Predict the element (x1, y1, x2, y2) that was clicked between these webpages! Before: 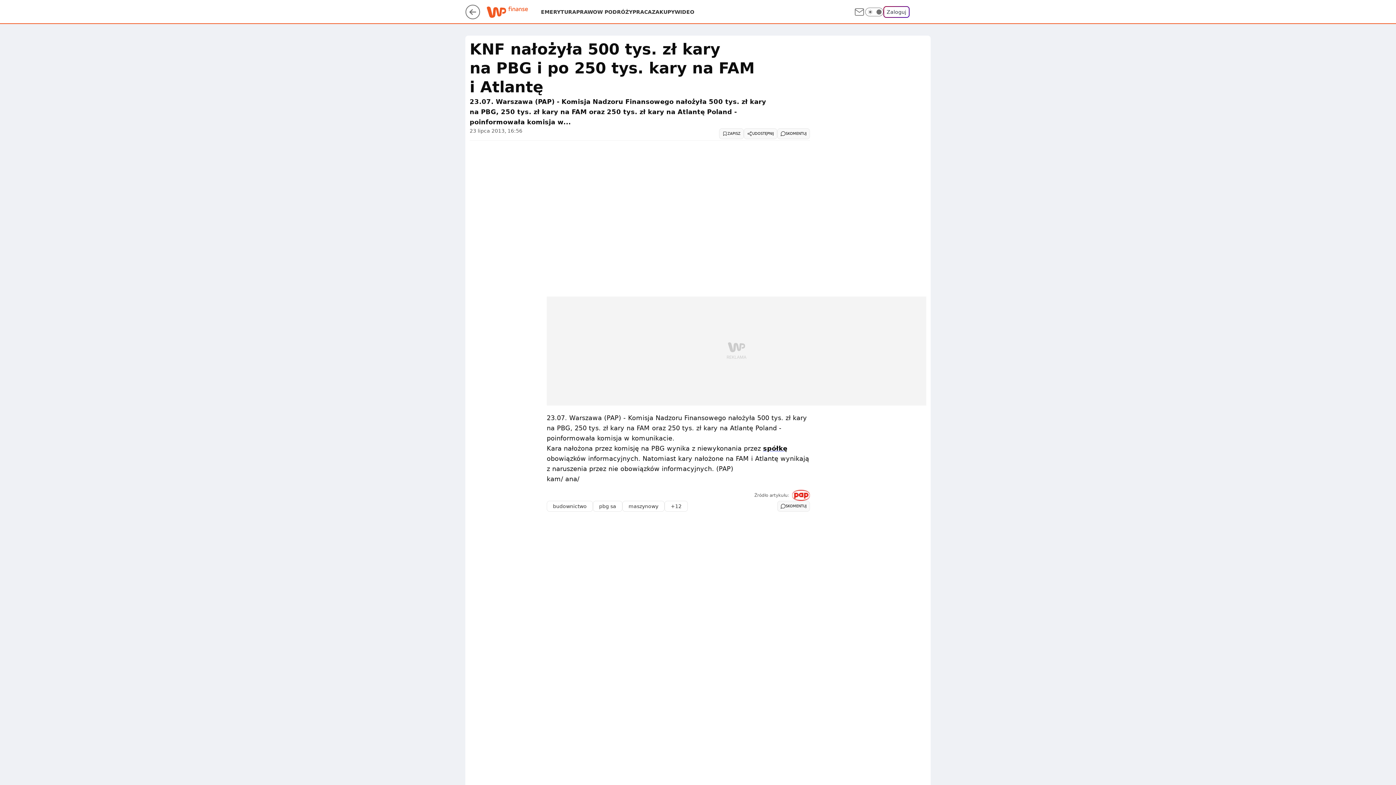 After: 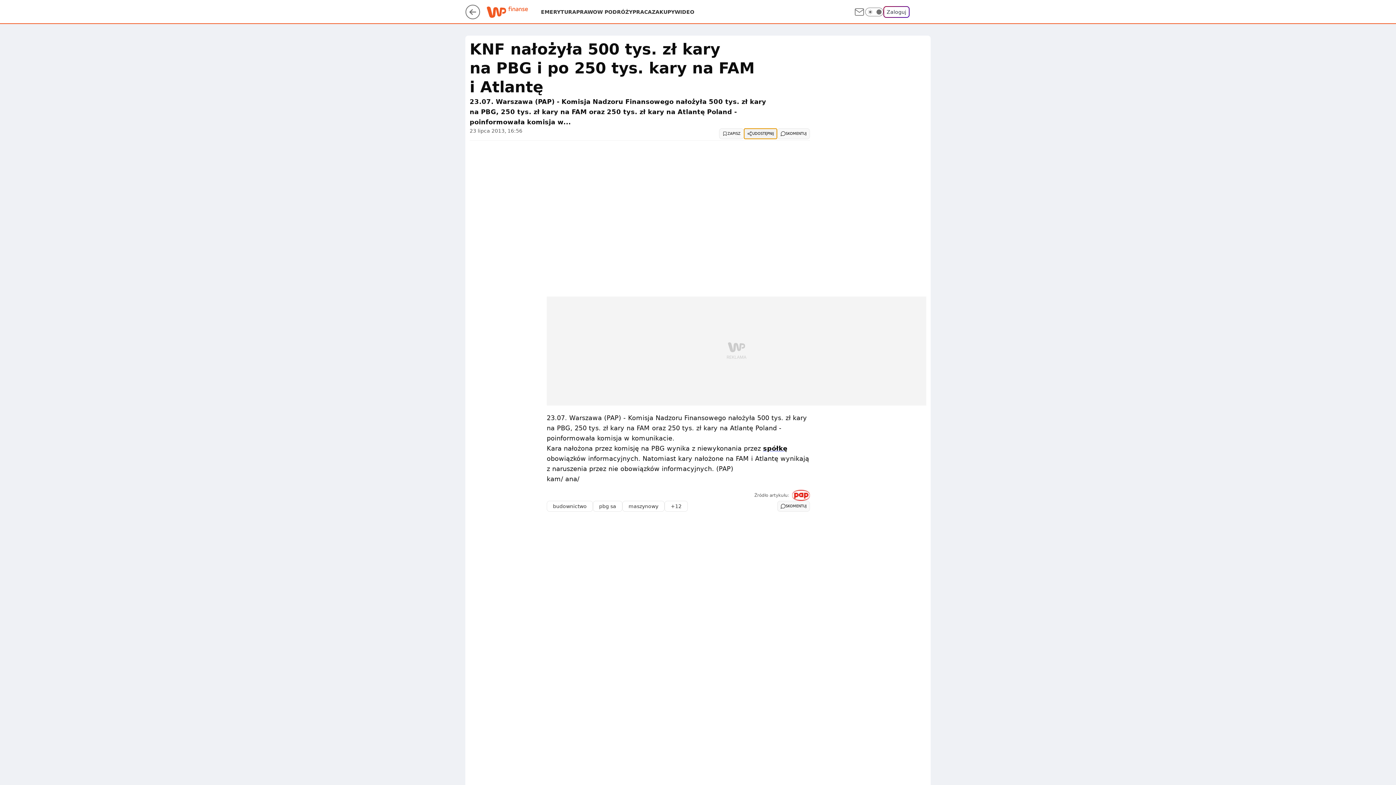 Action: bbox: (744, 128, 777, 139) label: UDOSTĘPNIJ